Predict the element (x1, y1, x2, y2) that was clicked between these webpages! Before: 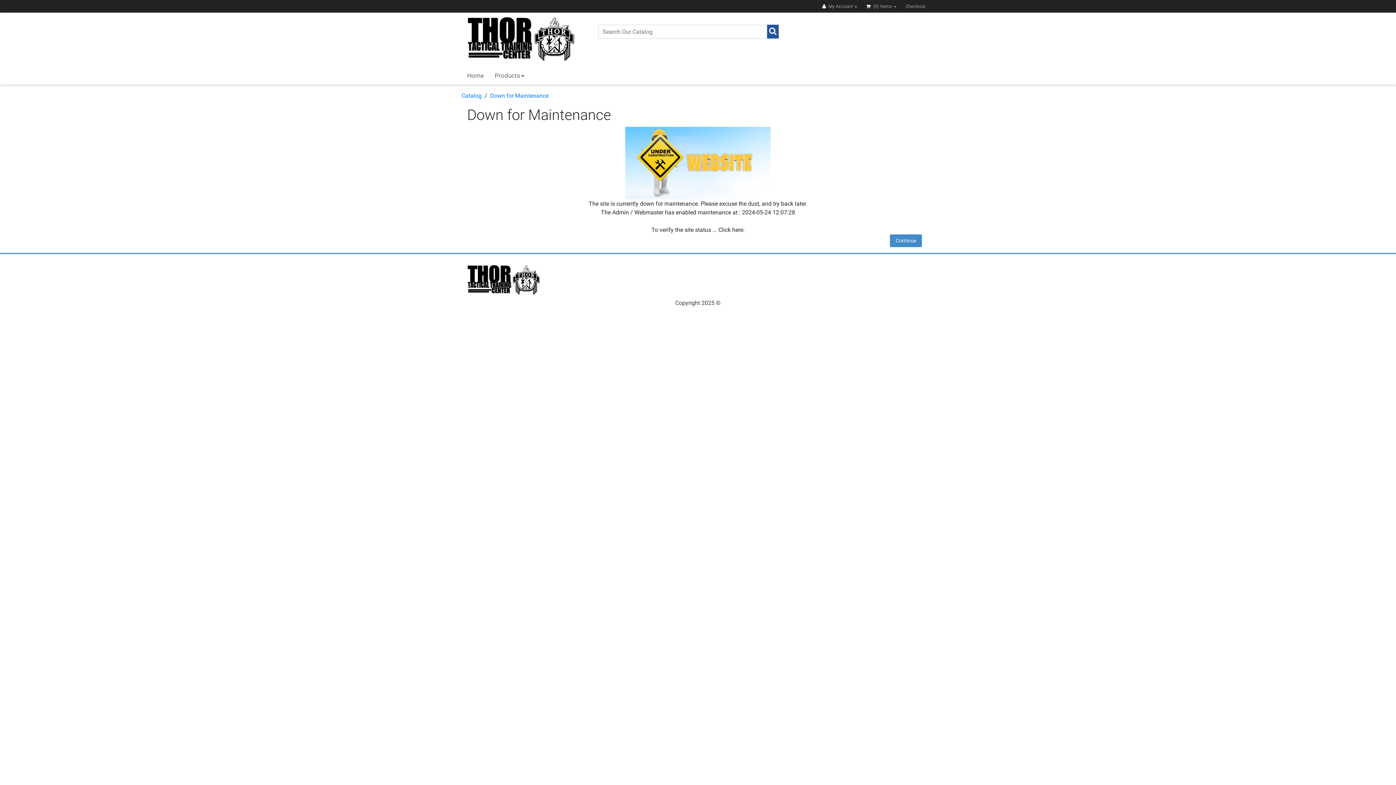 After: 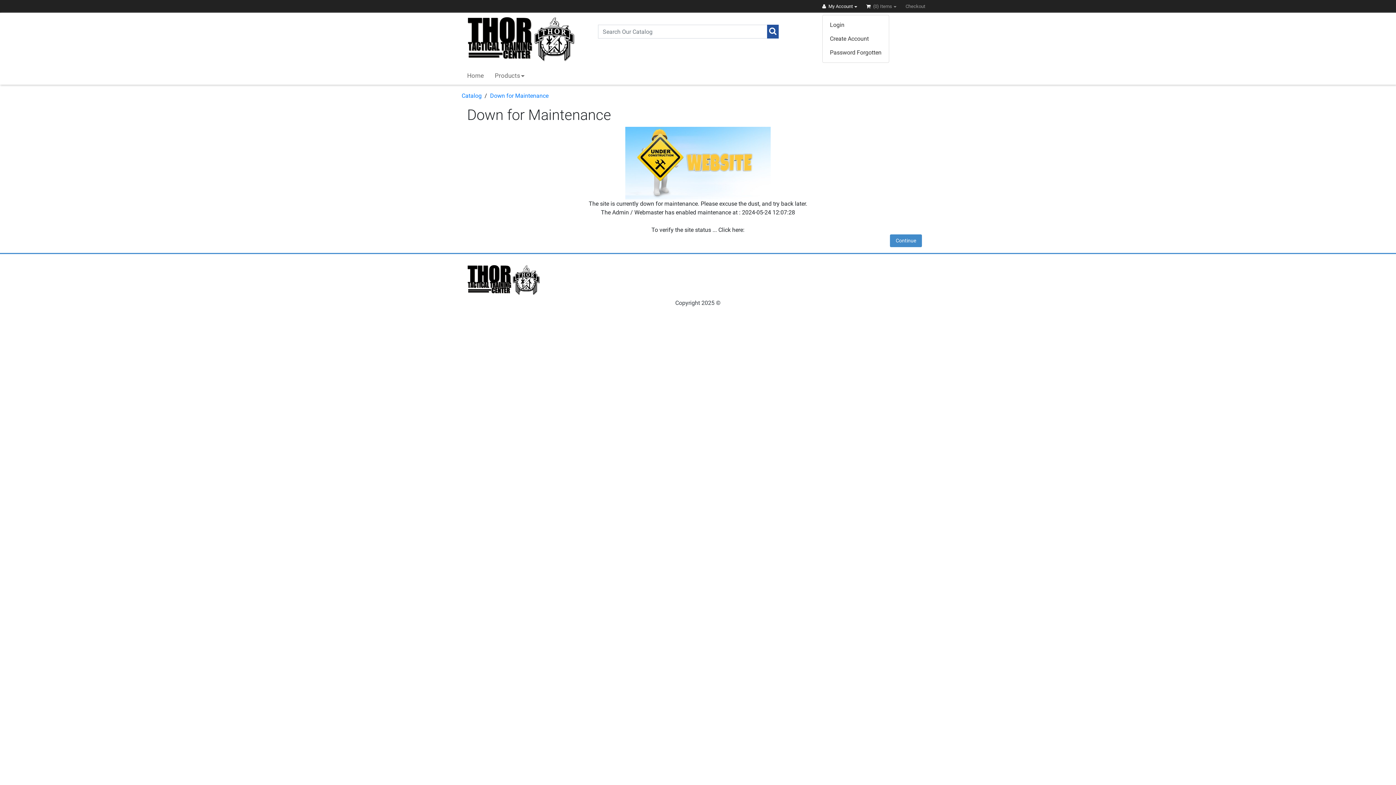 Action: bbox: (822, 0, 857, 12) label:  My Account 